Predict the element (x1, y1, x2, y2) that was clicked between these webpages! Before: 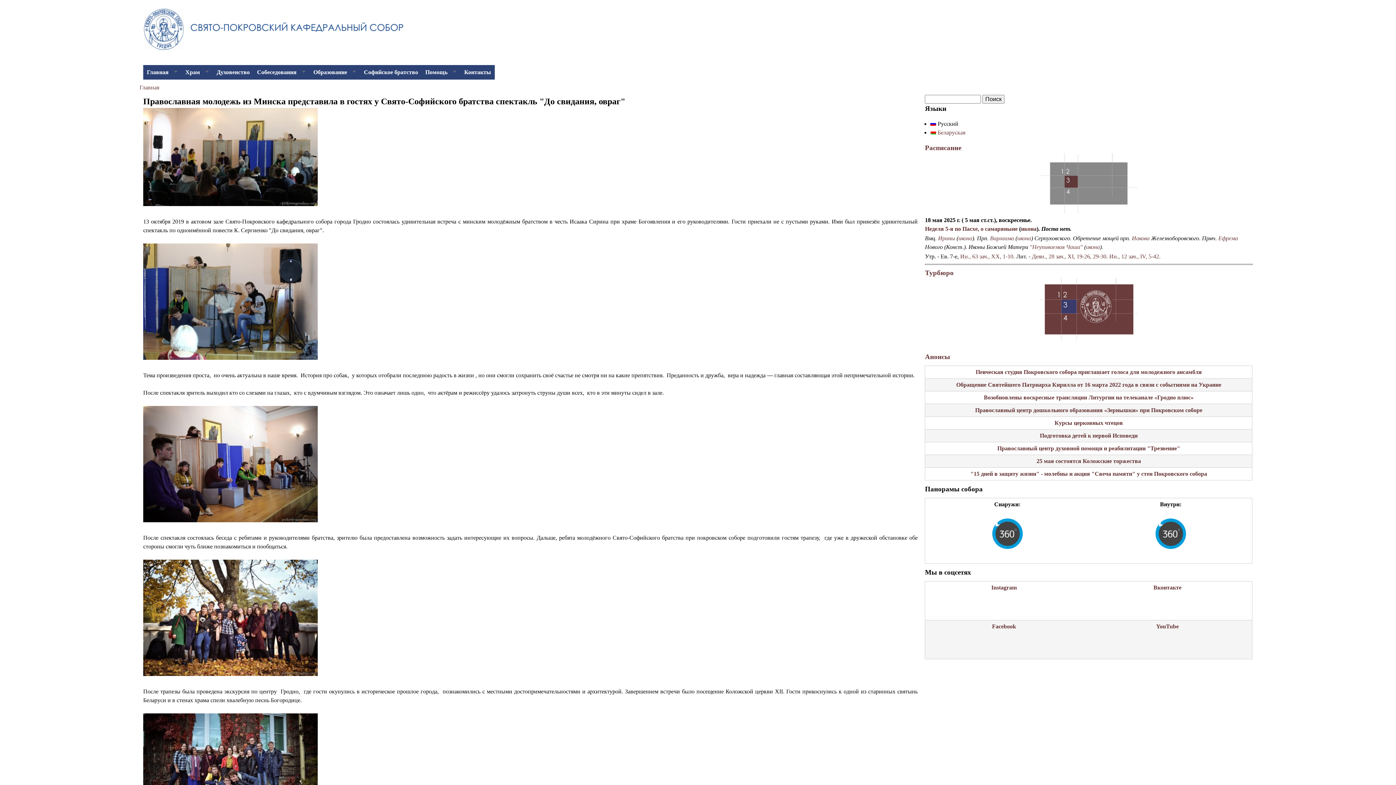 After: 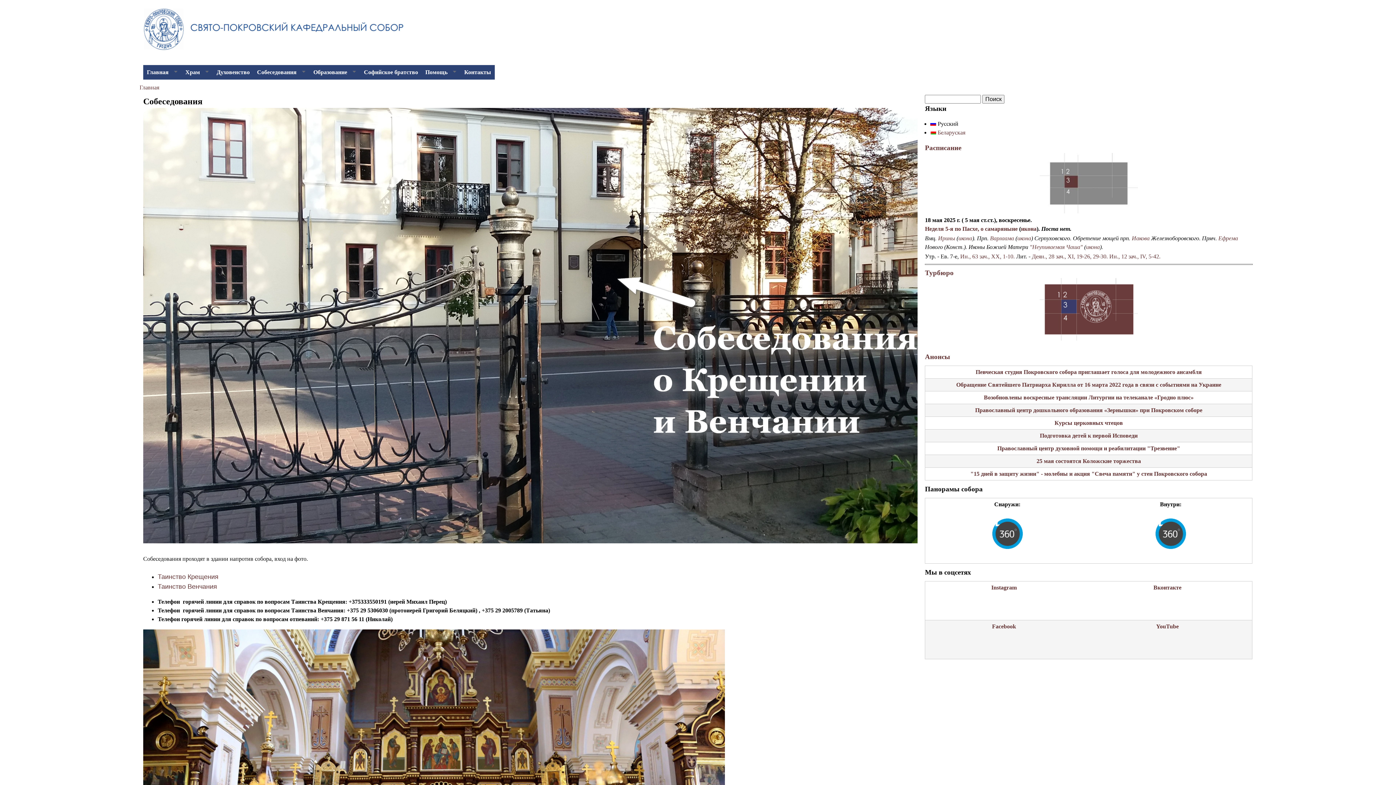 Action: label: Собеседования
» bbox: (253, 65, 309, 79)